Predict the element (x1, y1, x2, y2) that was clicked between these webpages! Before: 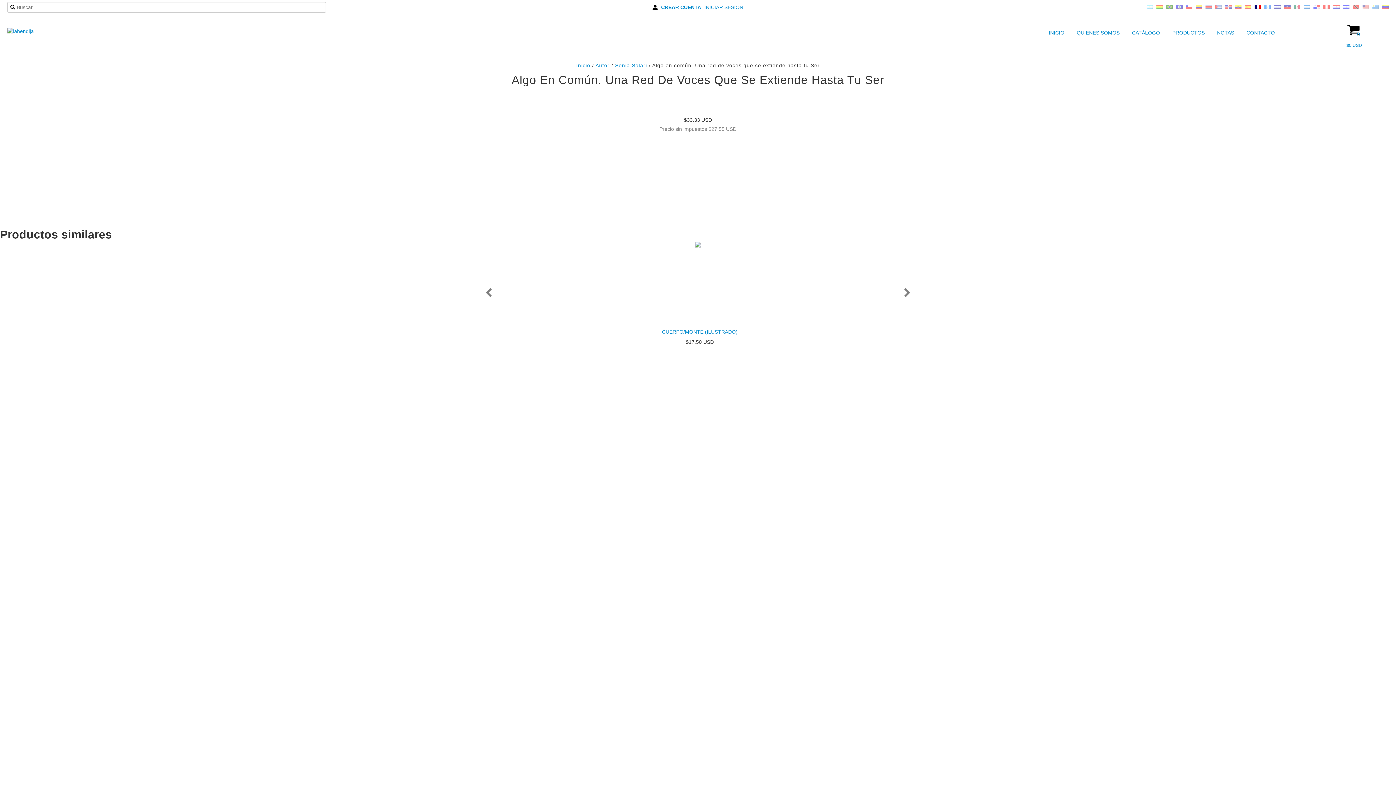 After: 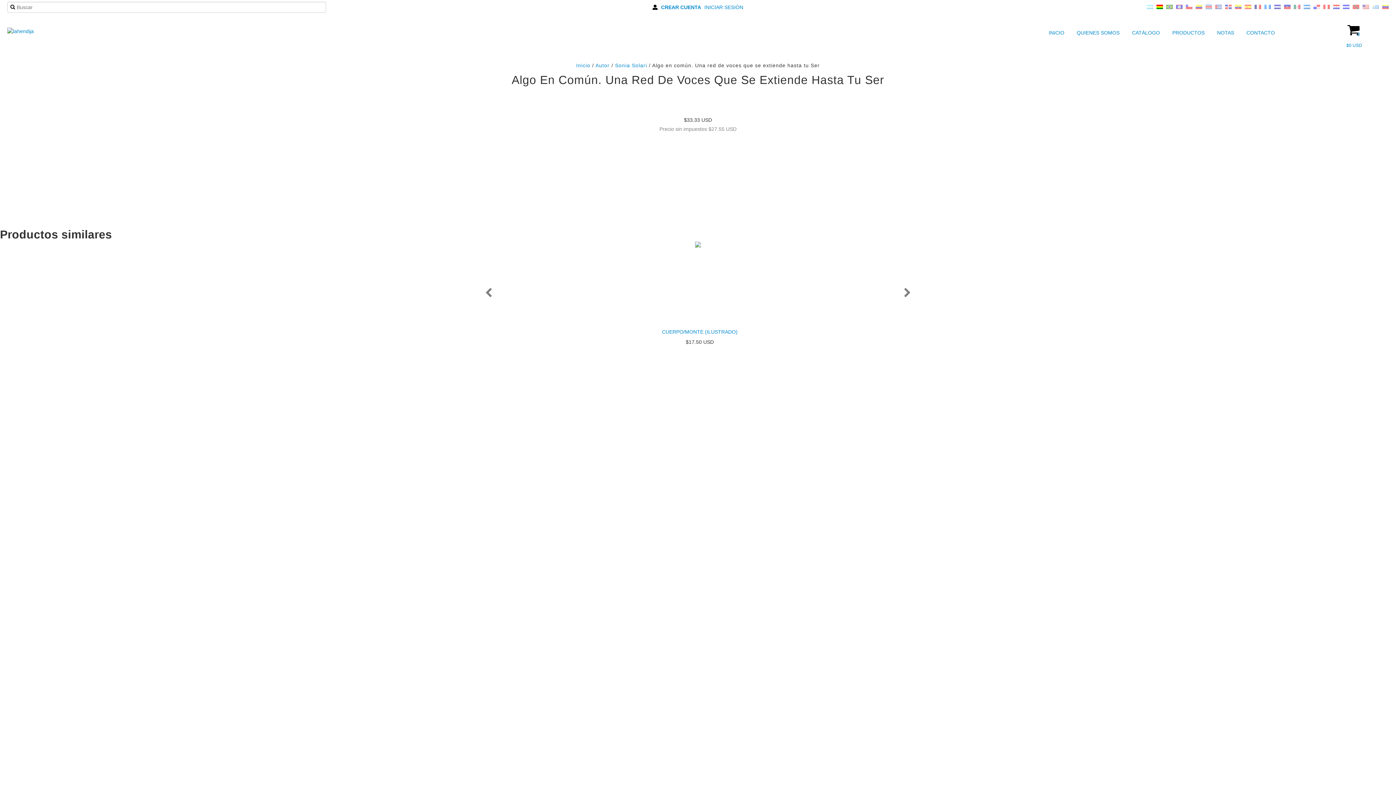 Action: bbox: (1156, 4, 1163, 10)